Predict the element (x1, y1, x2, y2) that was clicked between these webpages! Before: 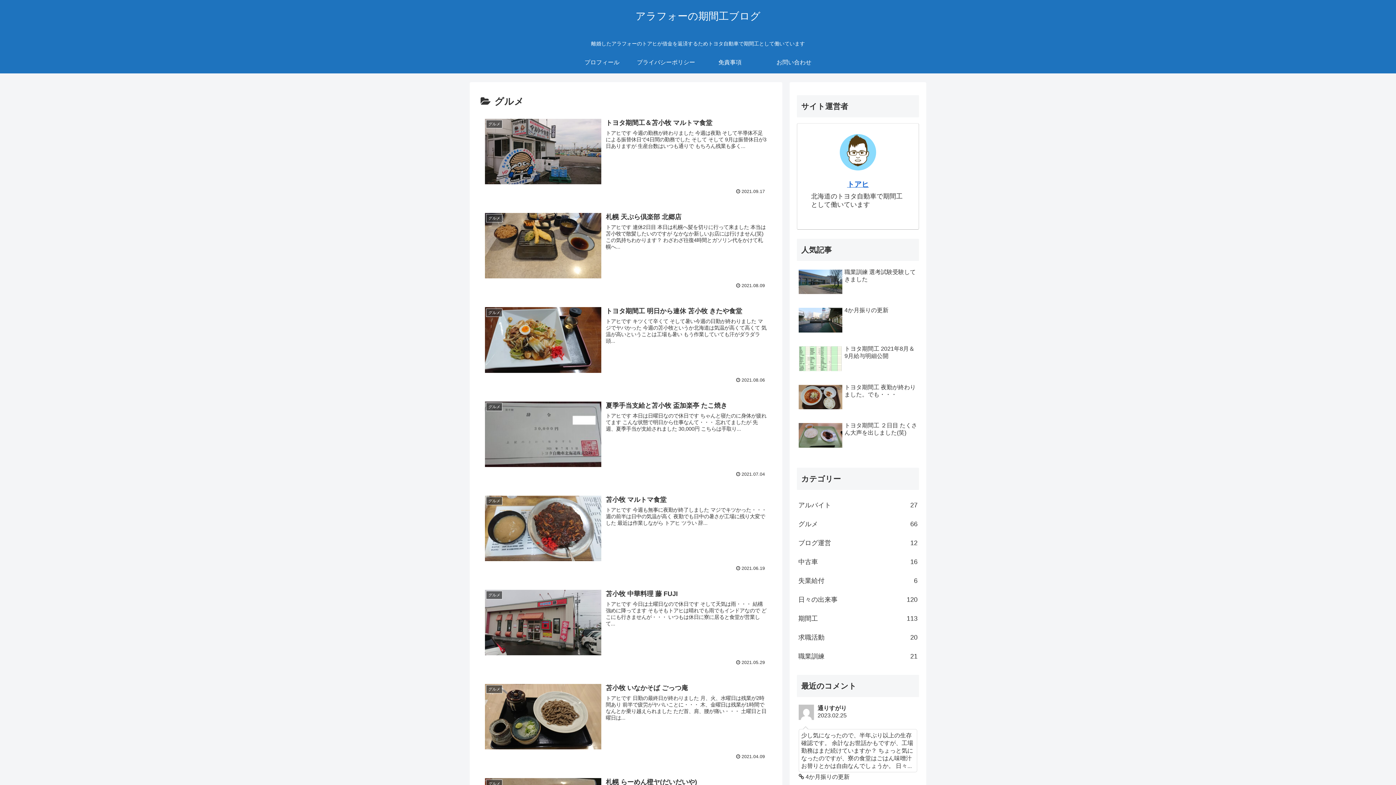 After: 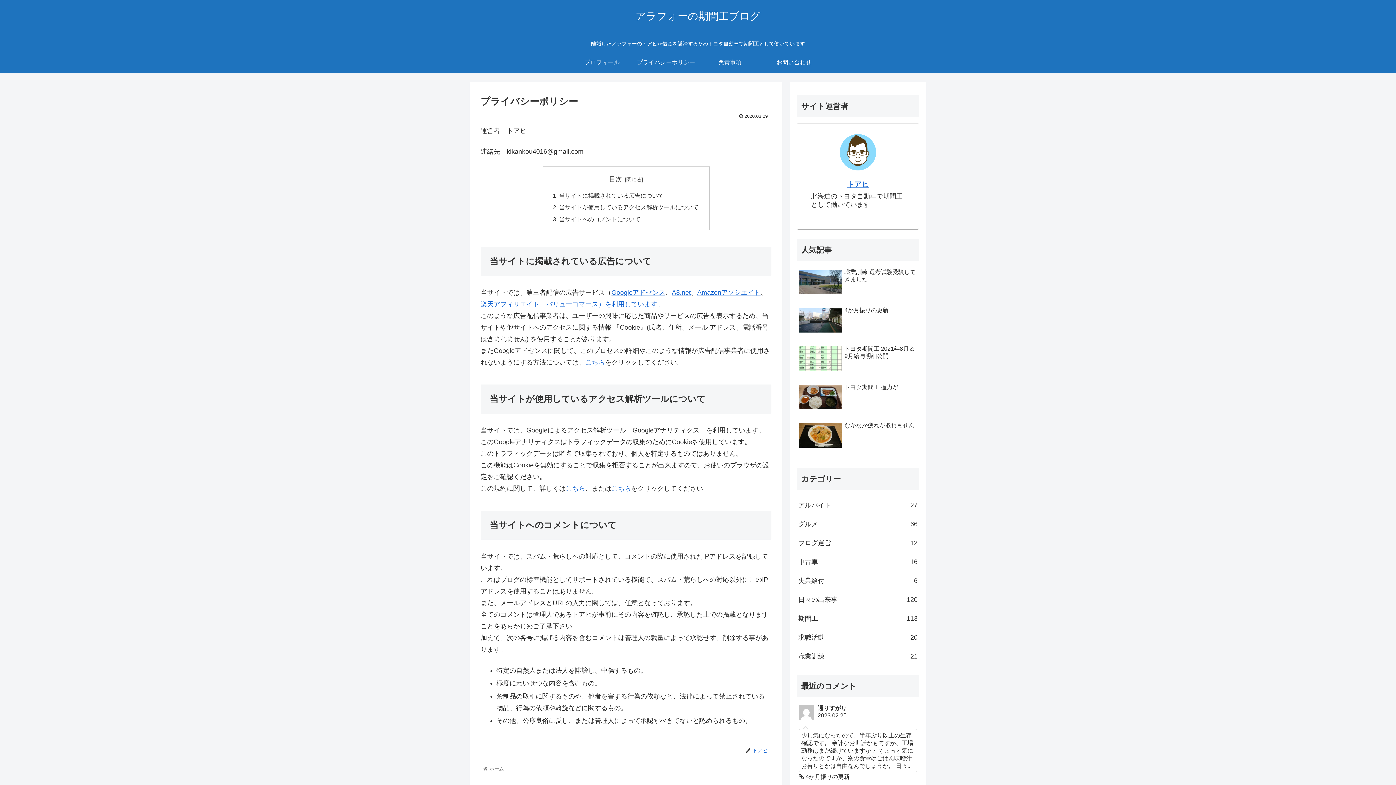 Action: label: プライバシーポリシー bbox: (634, 51, 698, 73)